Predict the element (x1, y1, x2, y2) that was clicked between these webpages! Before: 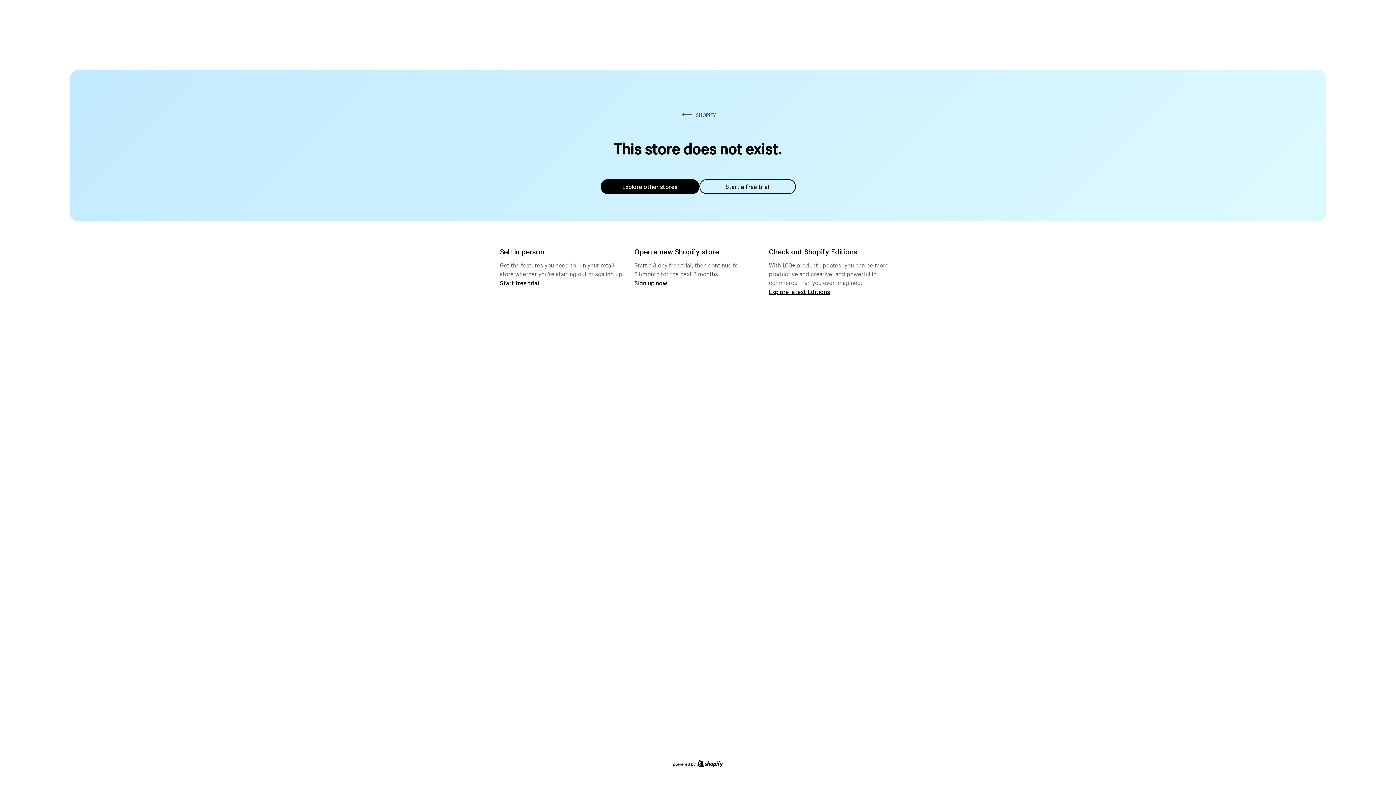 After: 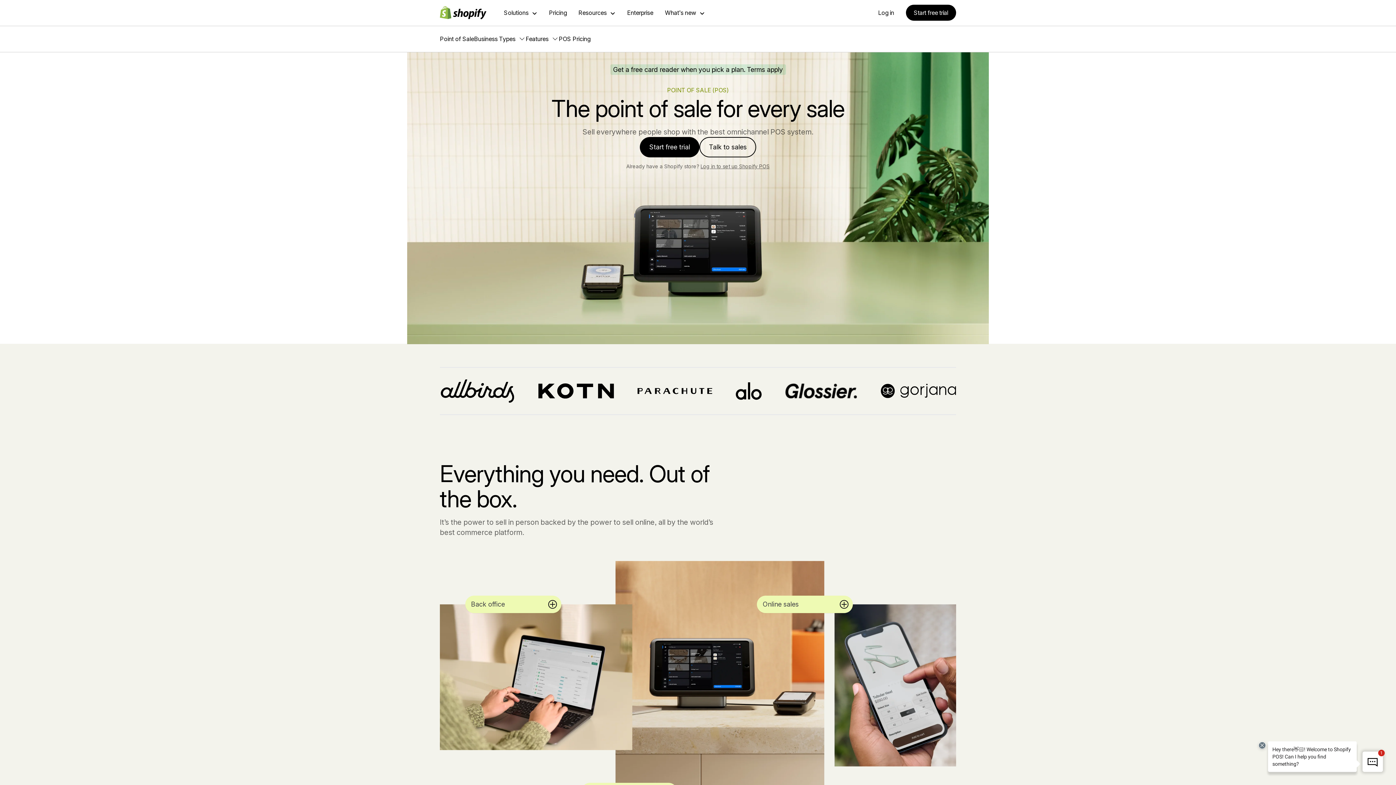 Action: bbox: (500, 279, 539, 286) label: Start free trial